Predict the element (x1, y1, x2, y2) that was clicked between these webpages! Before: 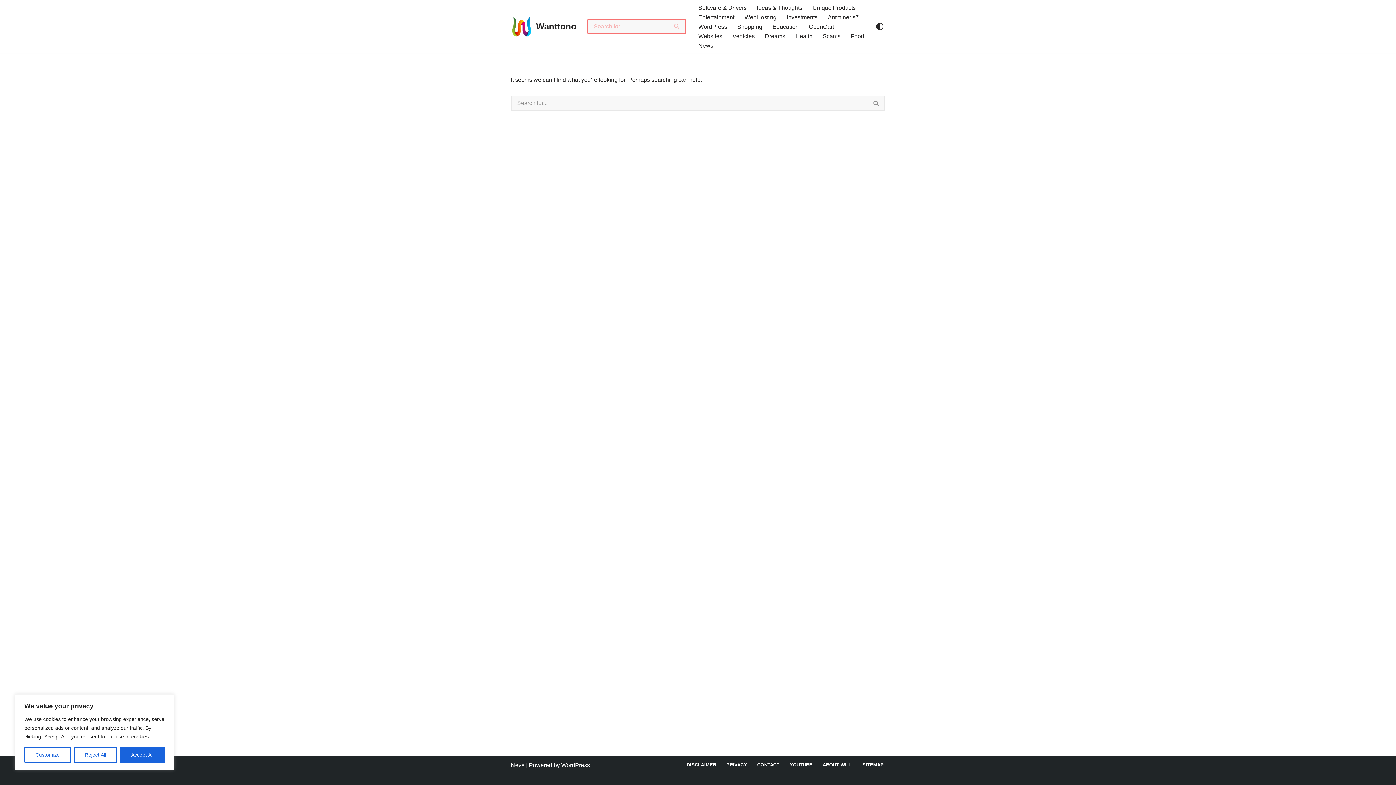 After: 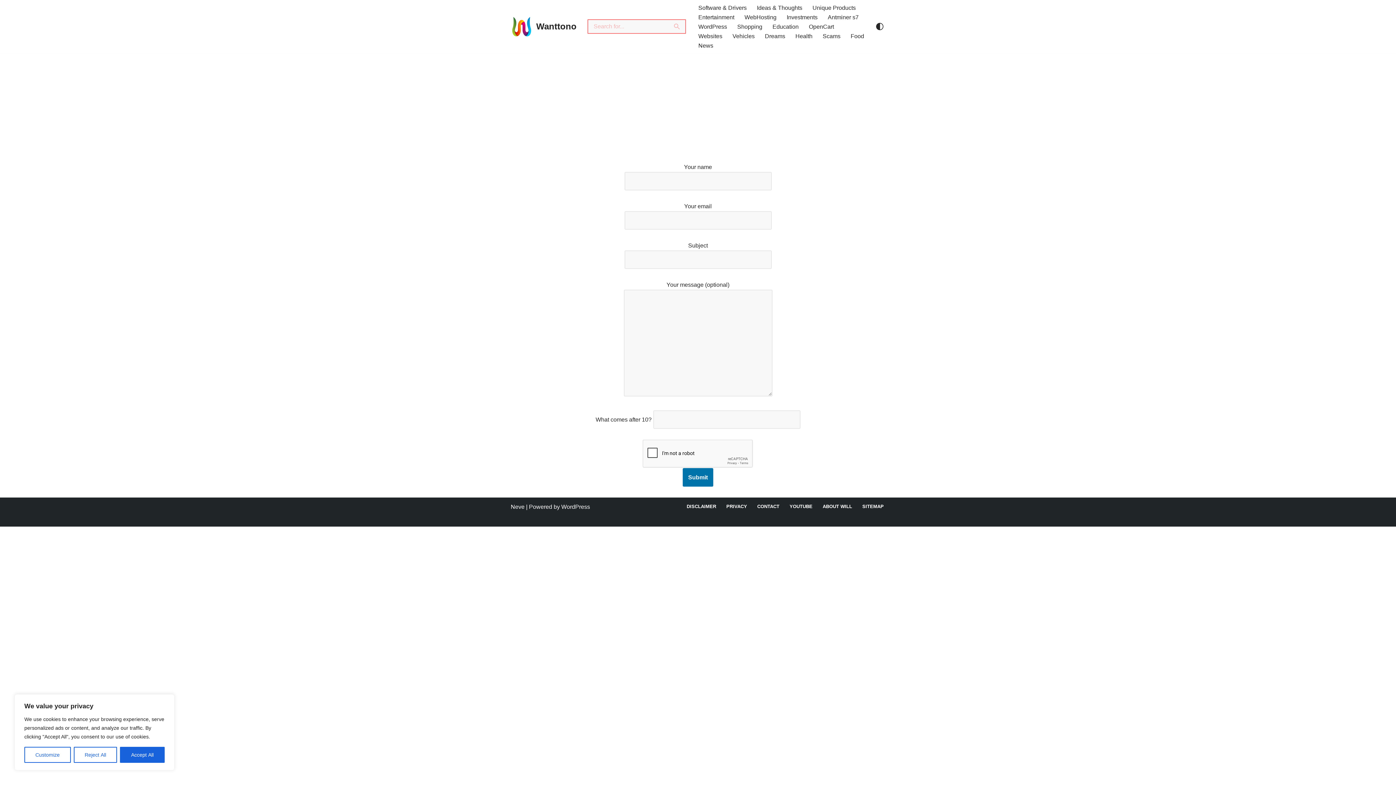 Action: label: CONTACT bbox: (757, 760, 779, 769)